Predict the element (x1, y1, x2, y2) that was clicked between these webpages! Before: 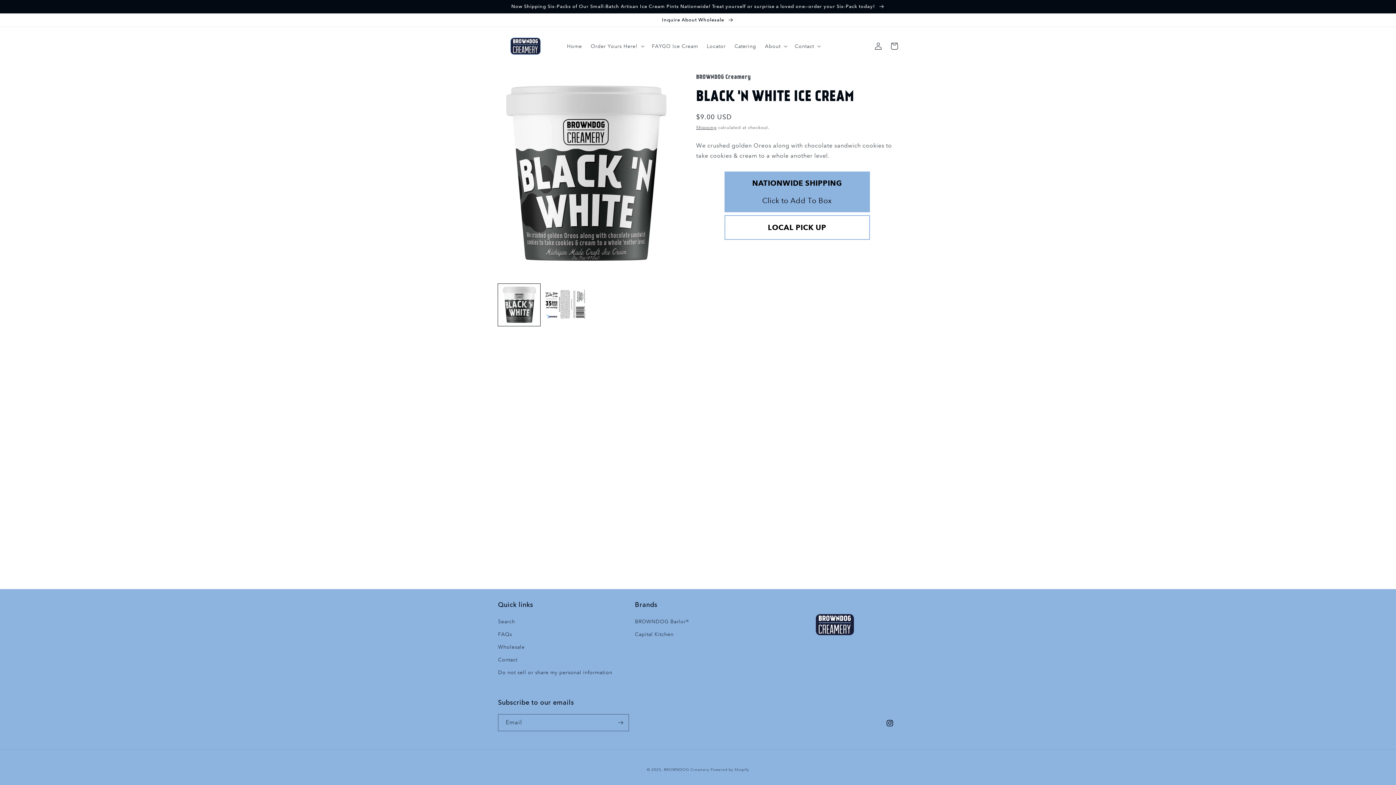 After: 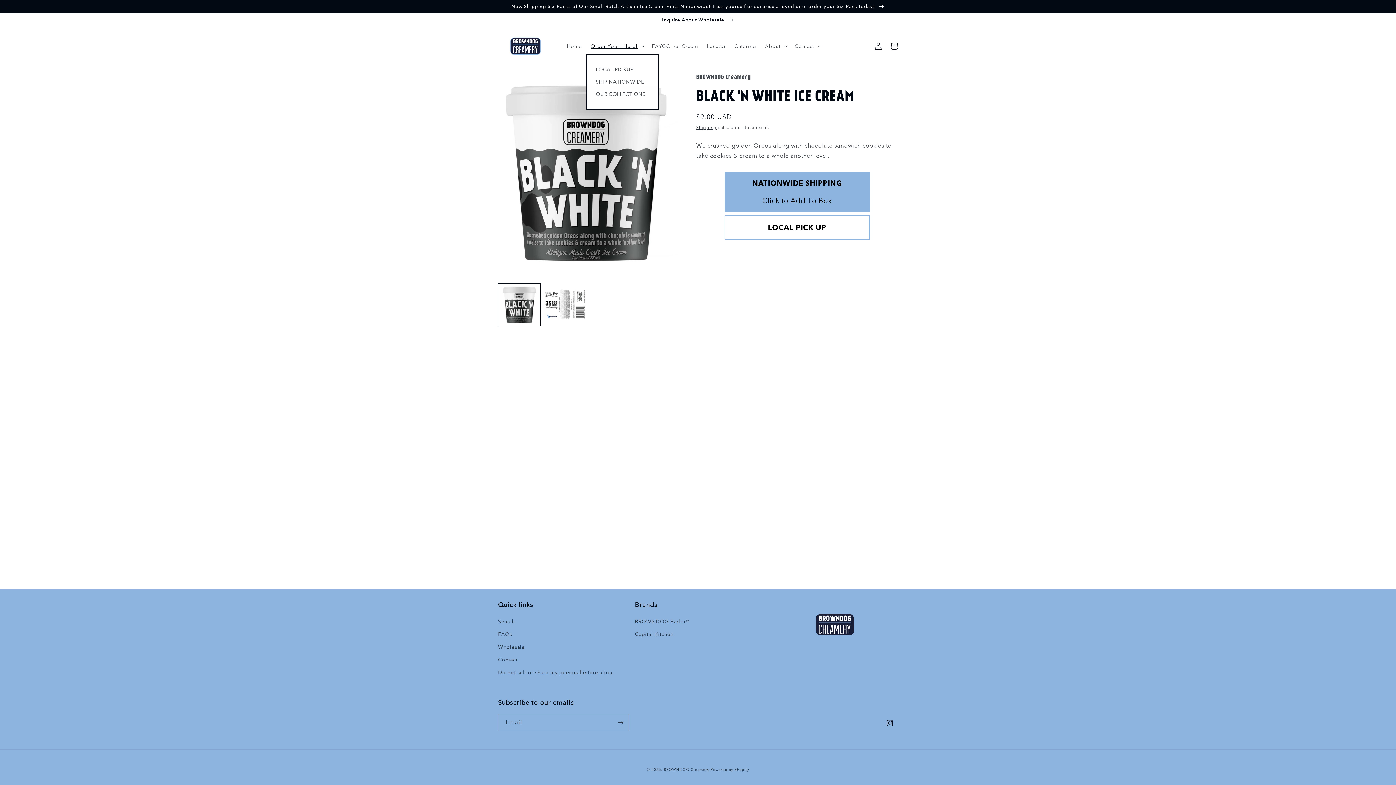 Action: label: Order Yours Here! bbox: (586, 38, 647, 53)